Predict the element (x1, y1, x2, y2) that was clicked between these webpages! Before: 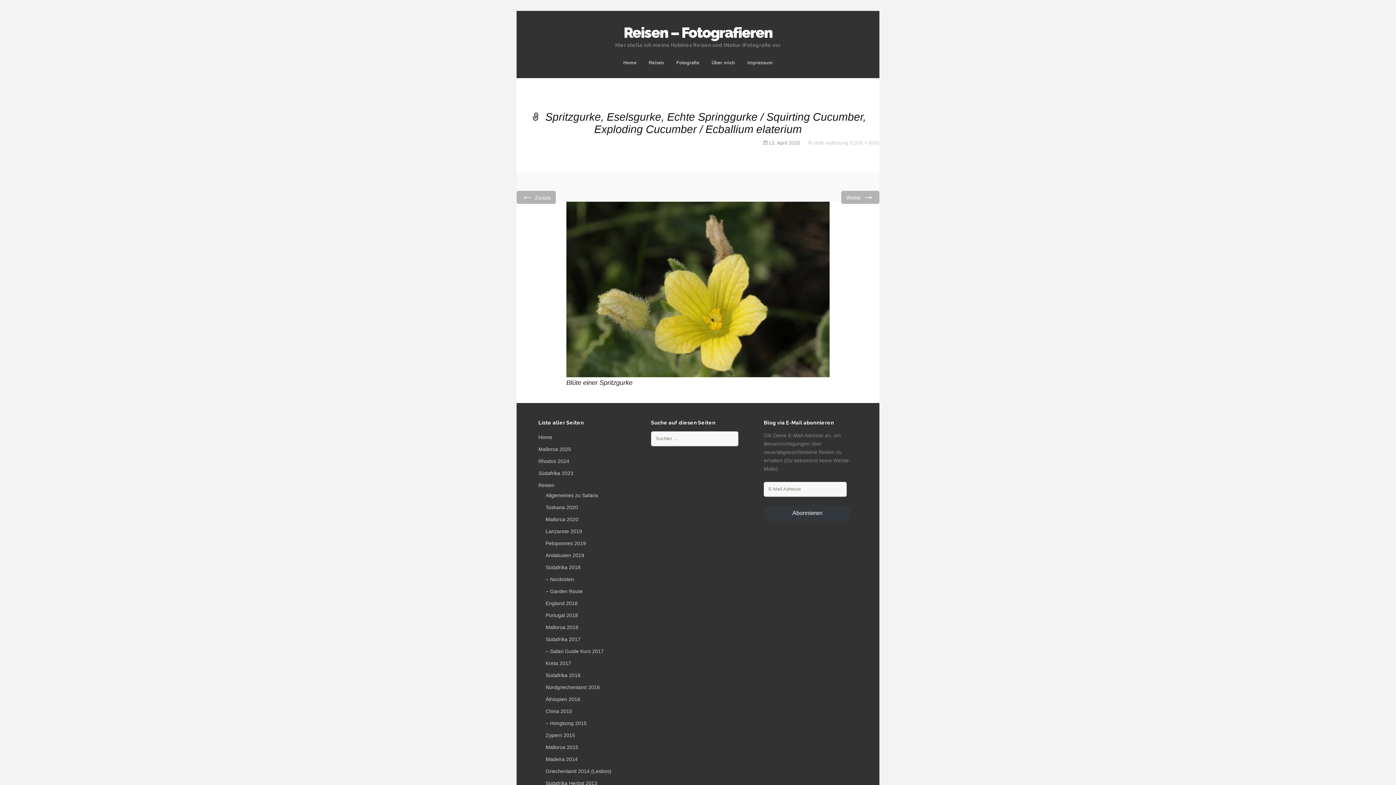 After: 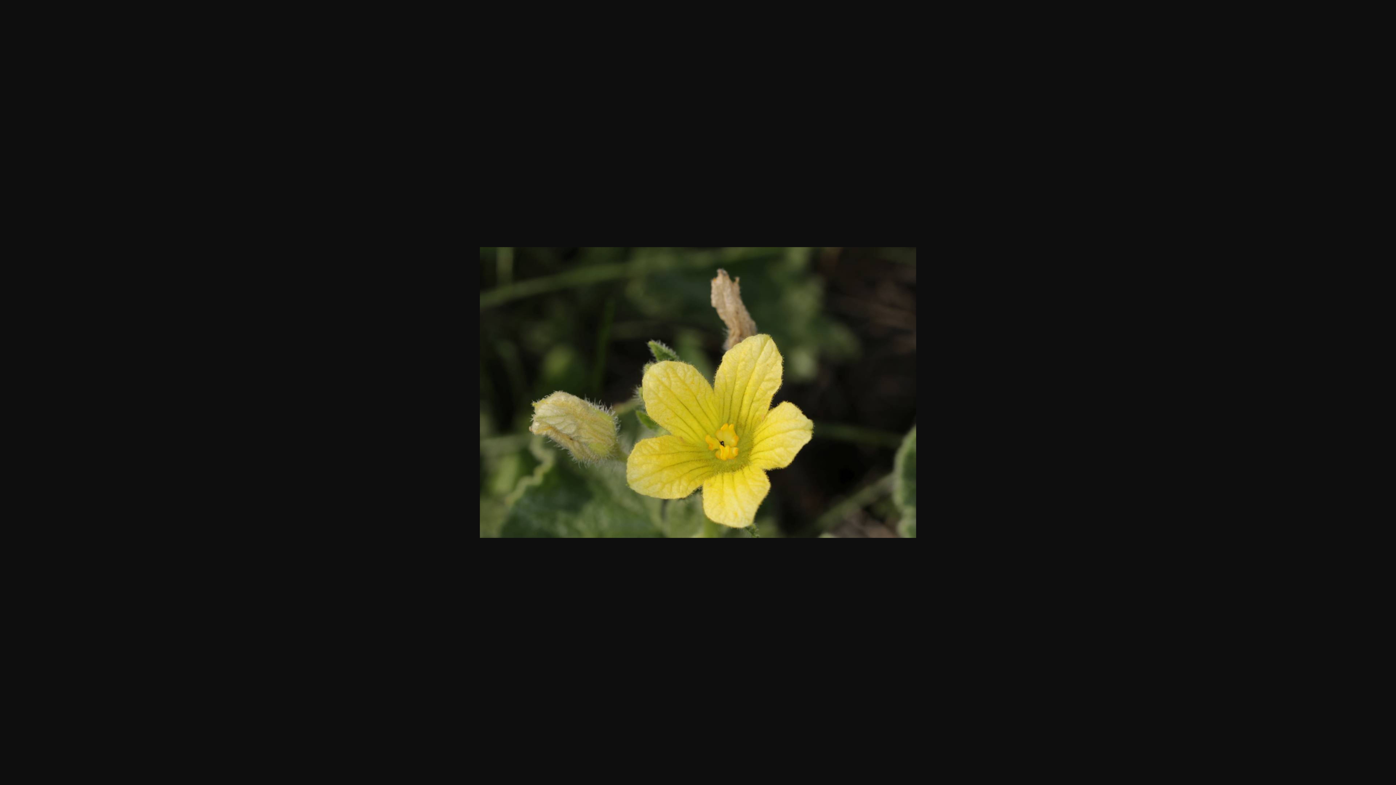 Action: label: Volle Auflösung (1200 × 800) bbox: (807, 140, 879, 145)